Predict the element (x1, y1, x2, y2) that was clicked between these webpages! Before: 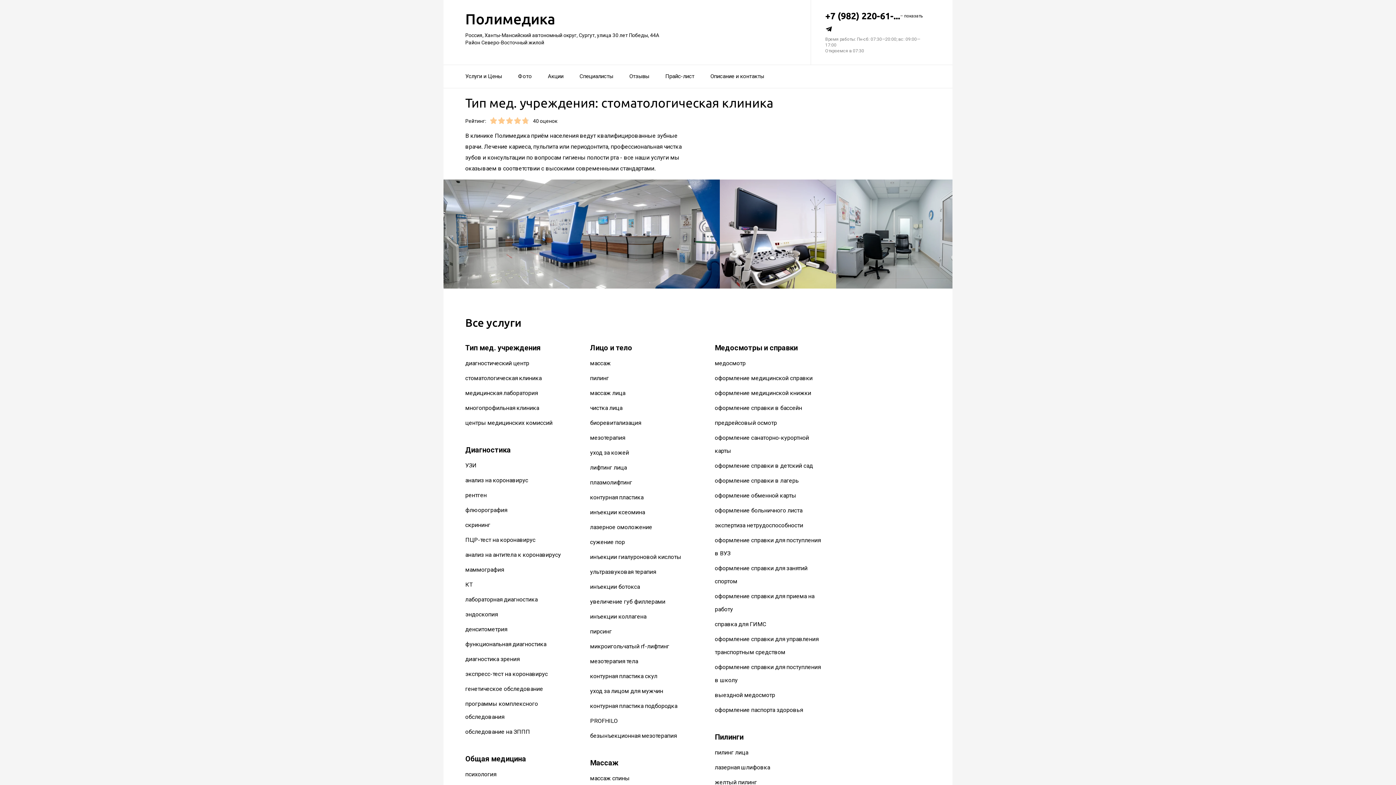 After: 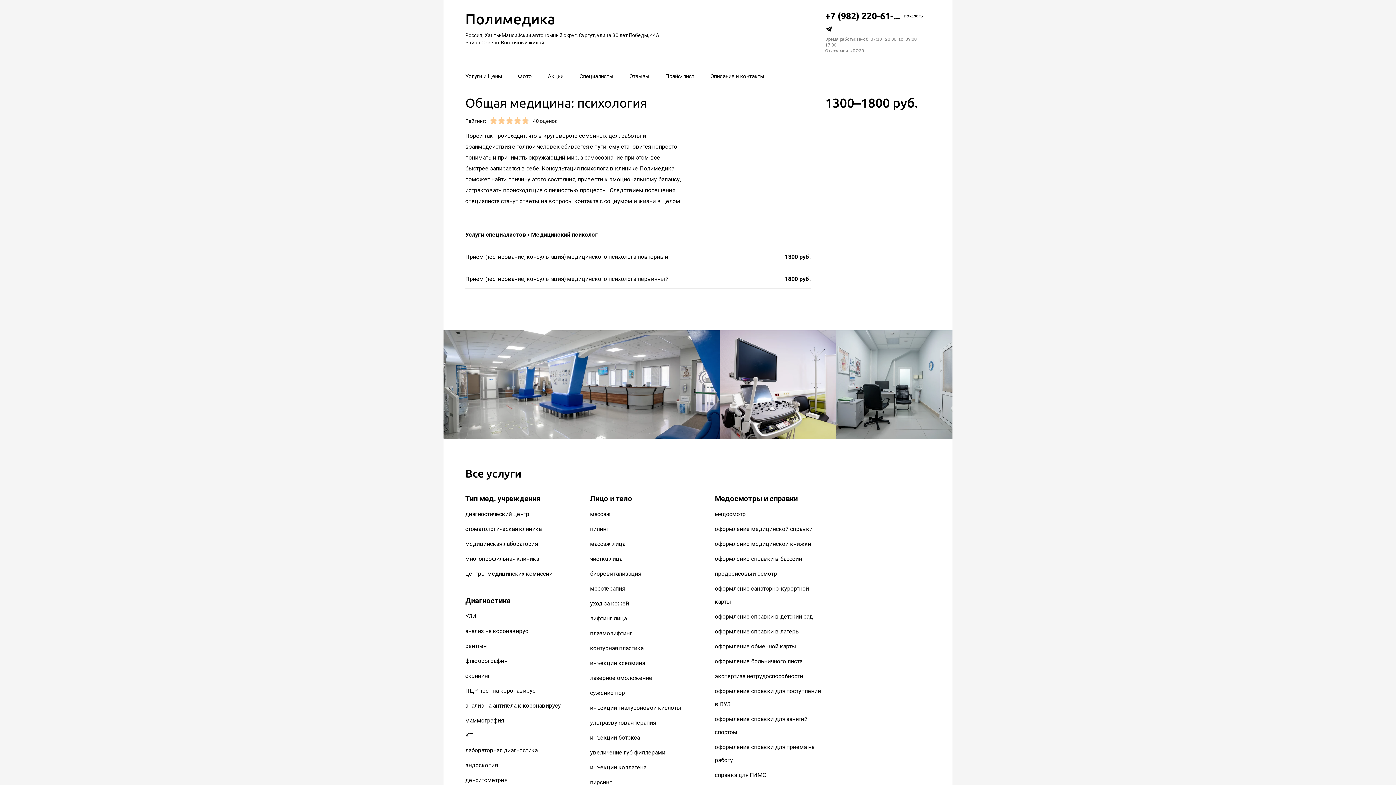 Action: bbox: (465, 771, 496, 778) label: психология